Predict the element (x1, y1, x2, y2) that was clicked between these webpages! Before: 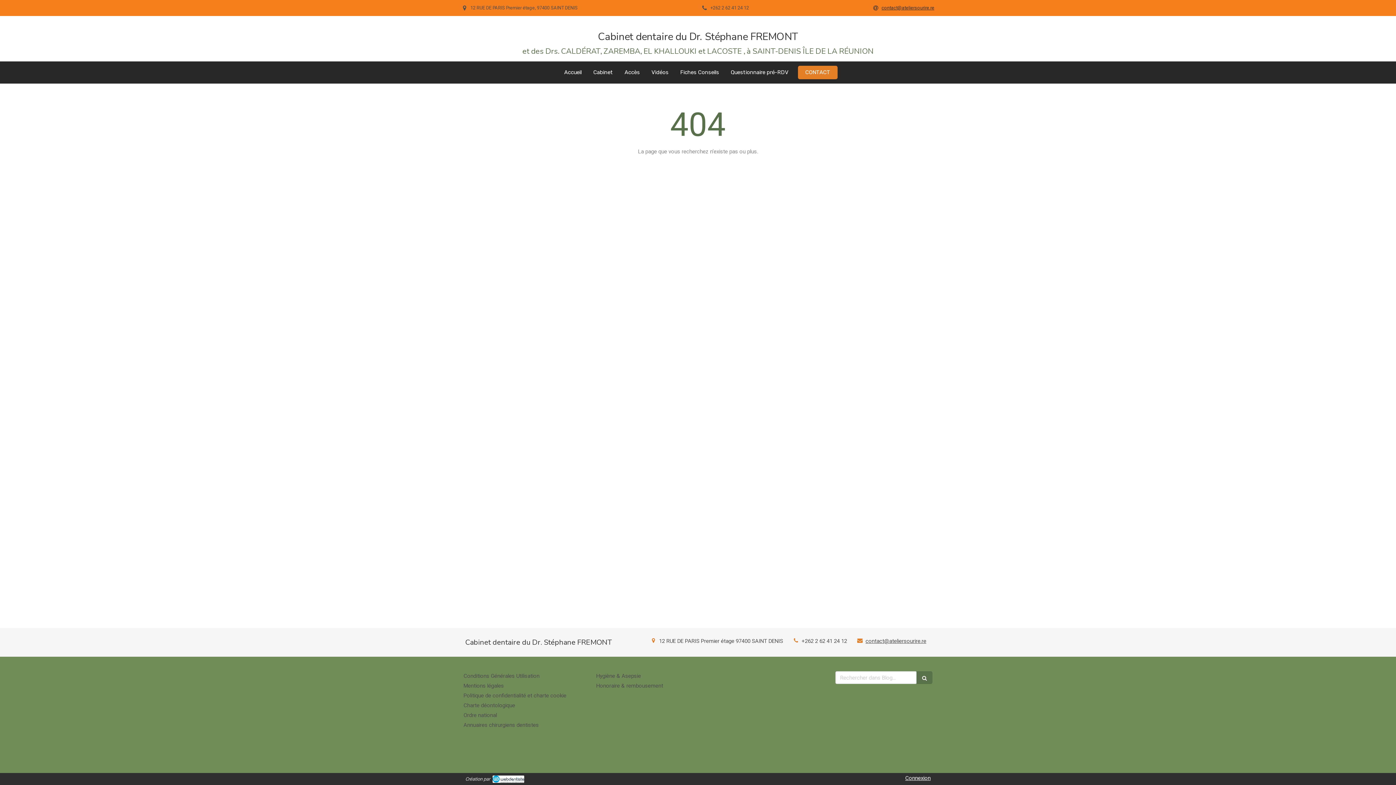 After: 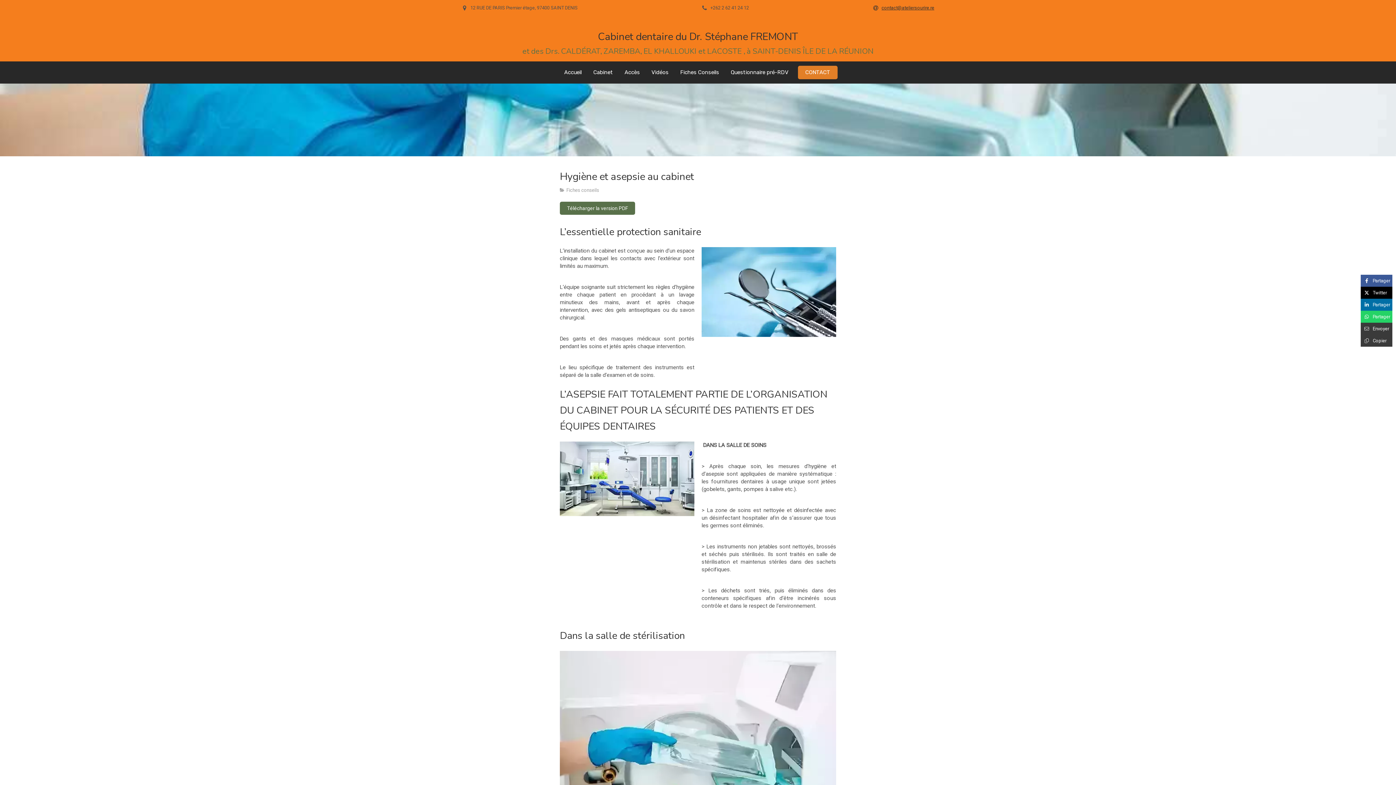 Action: label: Hygiène & Asepsie bbox: (596, 673, 641, 679)